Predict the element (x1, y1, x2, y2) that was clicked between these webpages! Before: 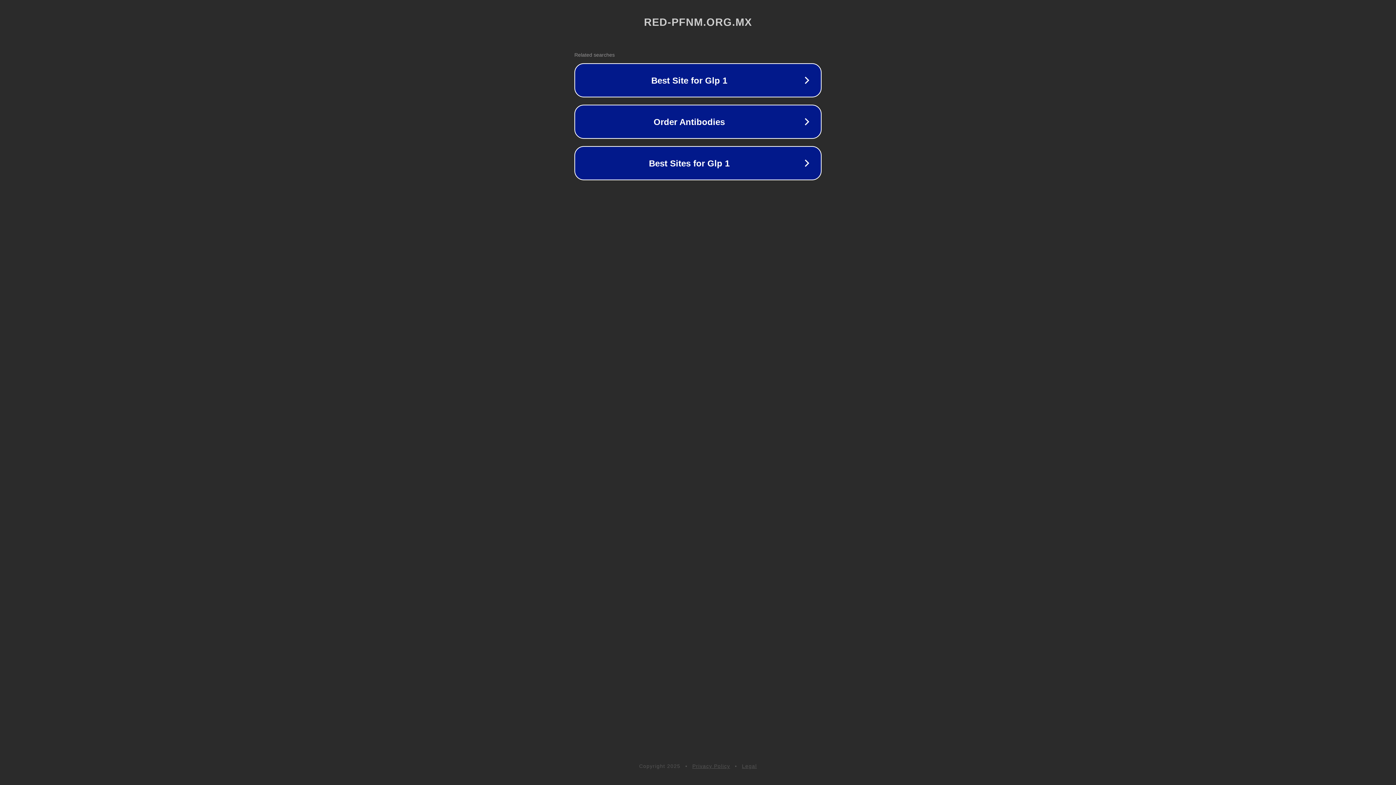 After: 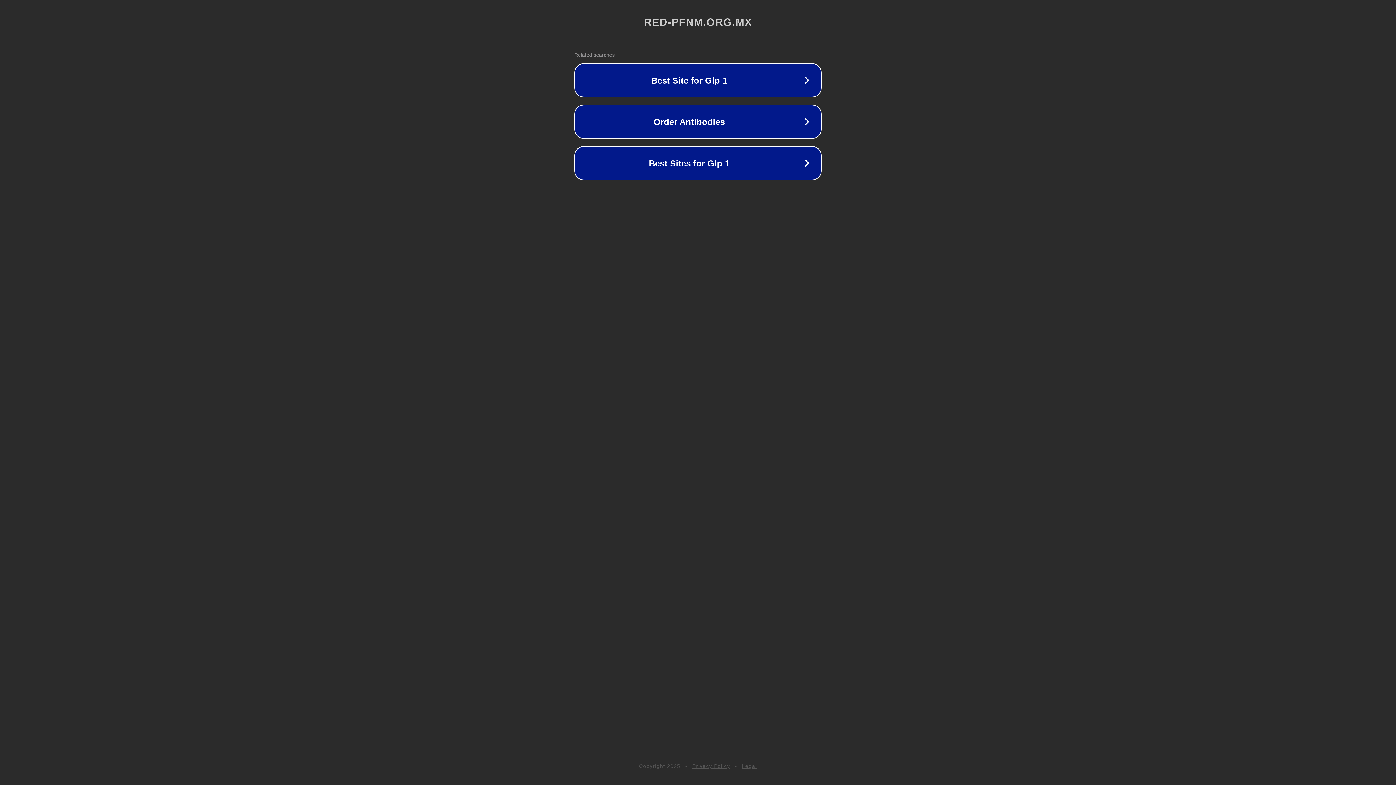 Action: bbox: (692, 763, 730, 769) label: Privacy Policy